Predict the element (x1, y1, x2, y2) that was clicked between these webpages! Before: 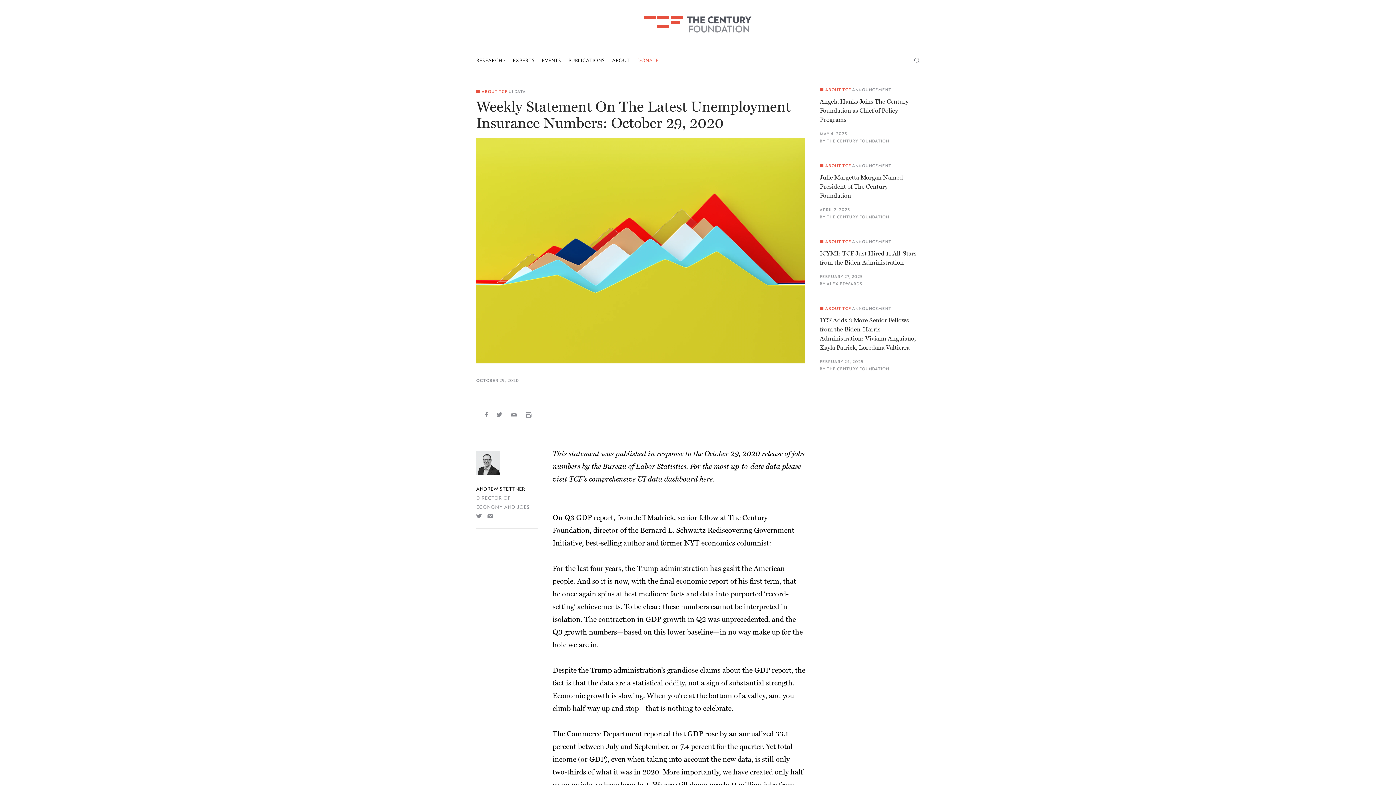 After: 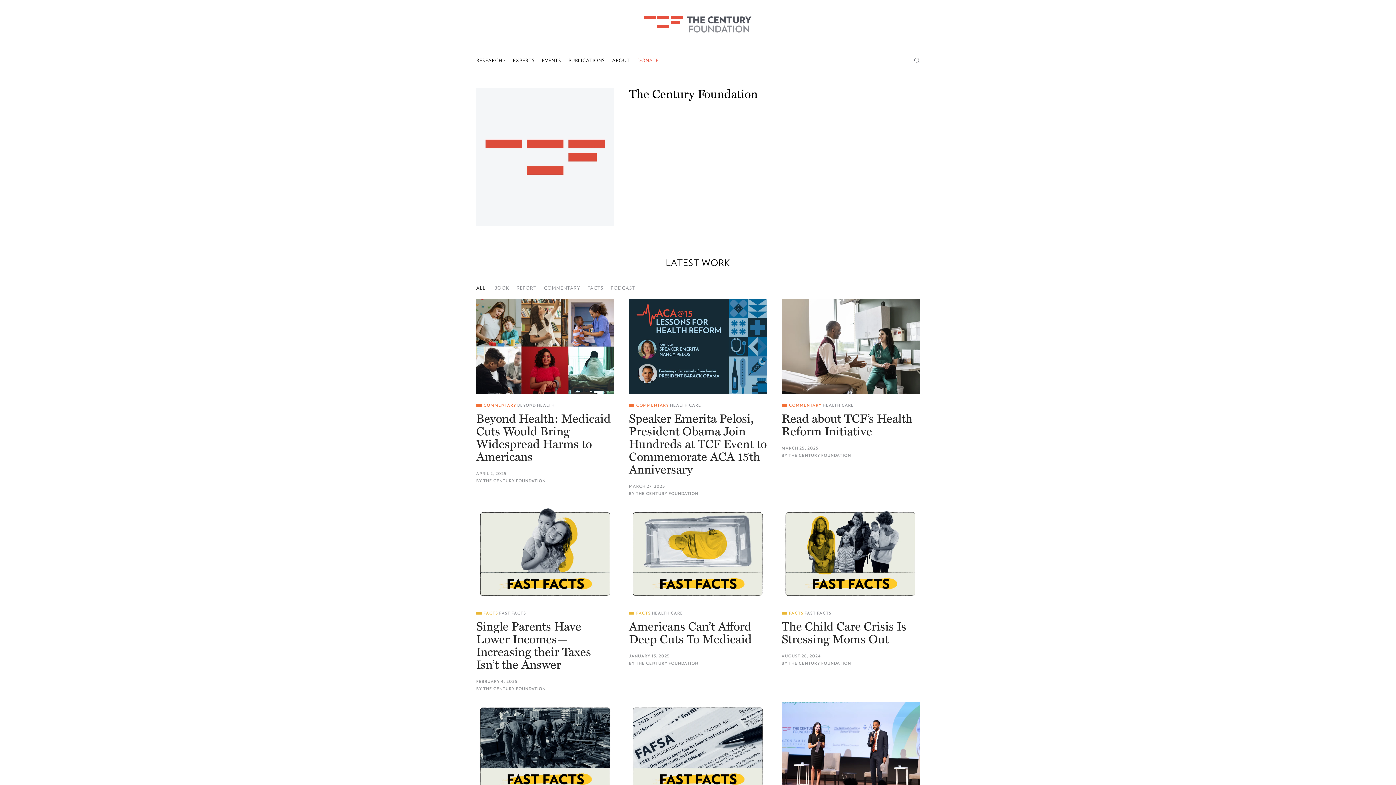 Action: label: THE CENTURY FOUNDATION bbox: (826, 366, 889, 371)